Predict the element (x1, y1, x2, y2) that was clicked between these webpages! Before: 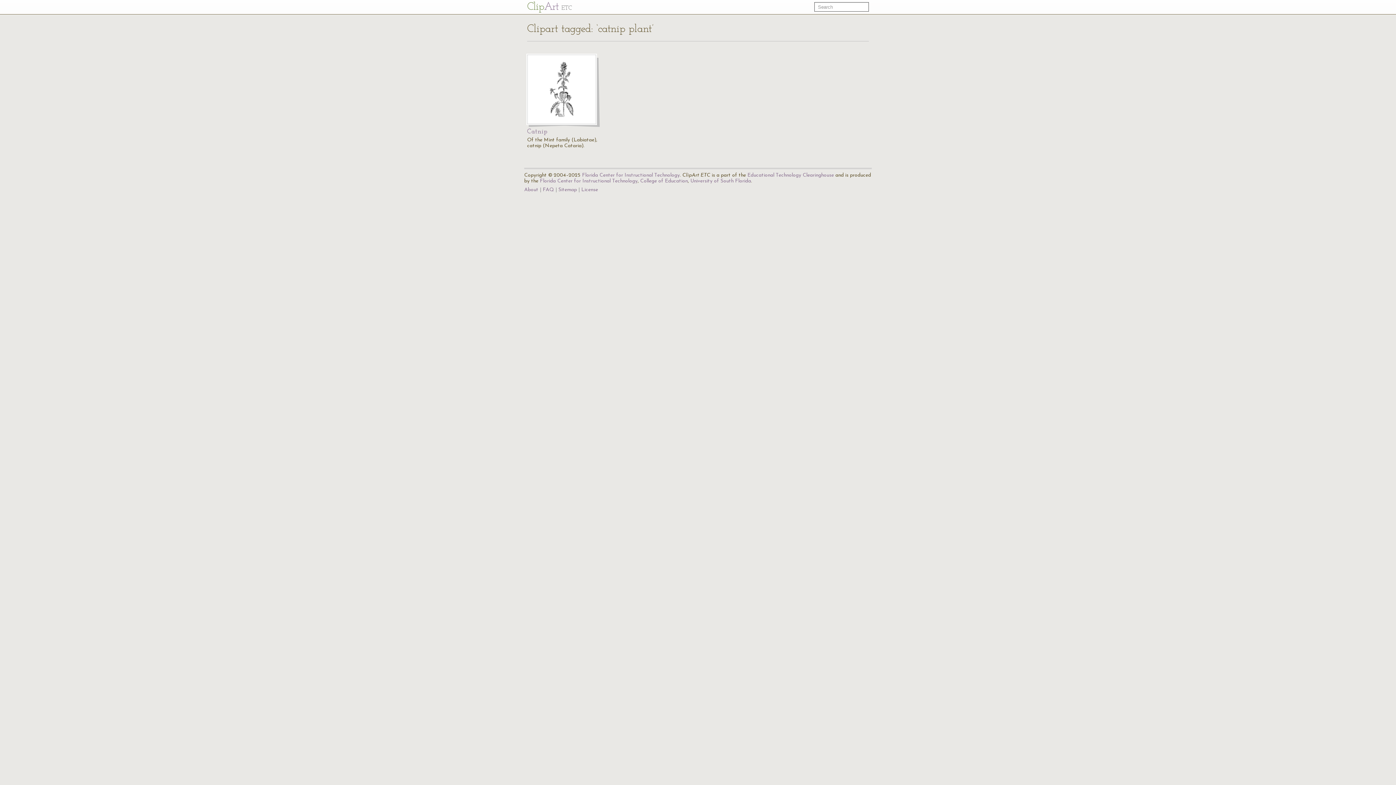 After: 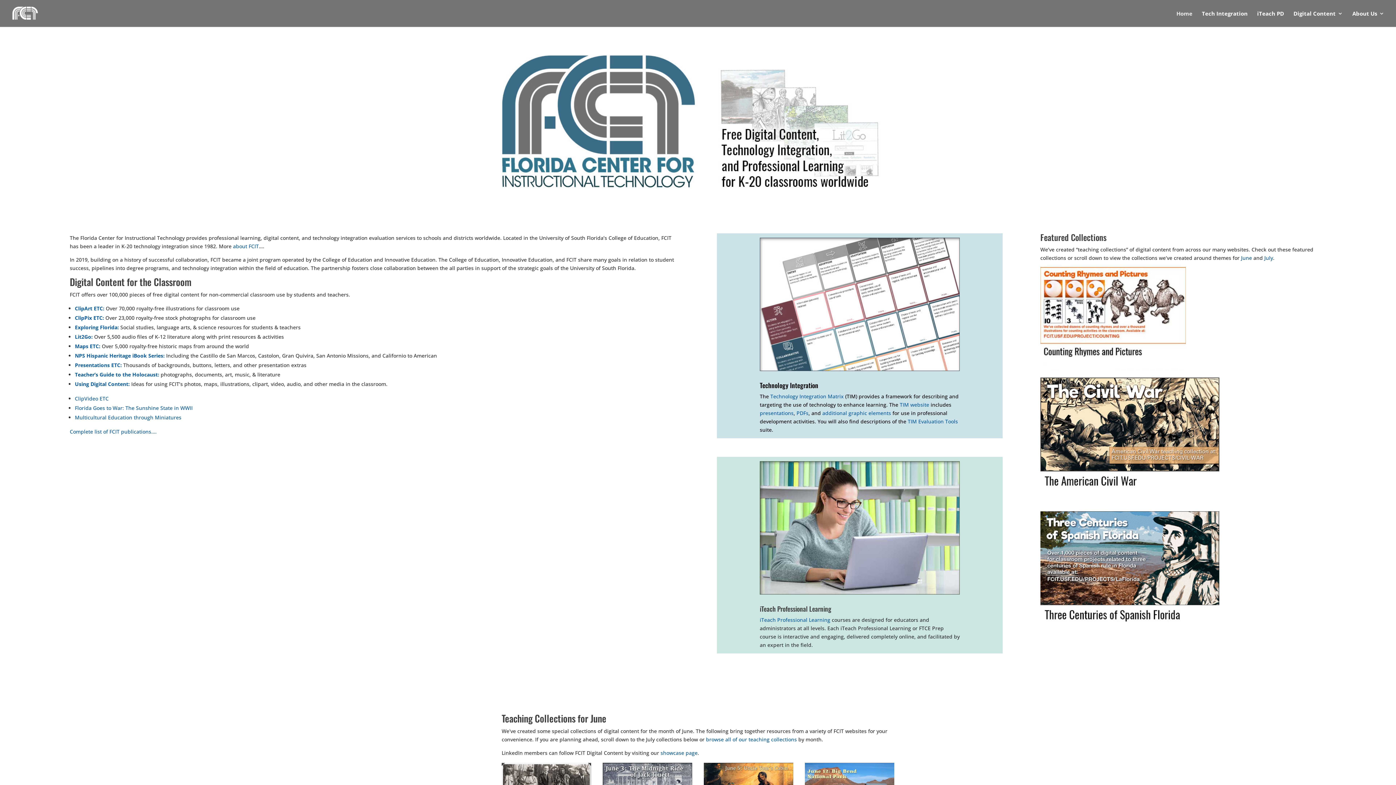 Action: bbox: (747, 172, 834, 178) label: Educational Technology Clearinghouse